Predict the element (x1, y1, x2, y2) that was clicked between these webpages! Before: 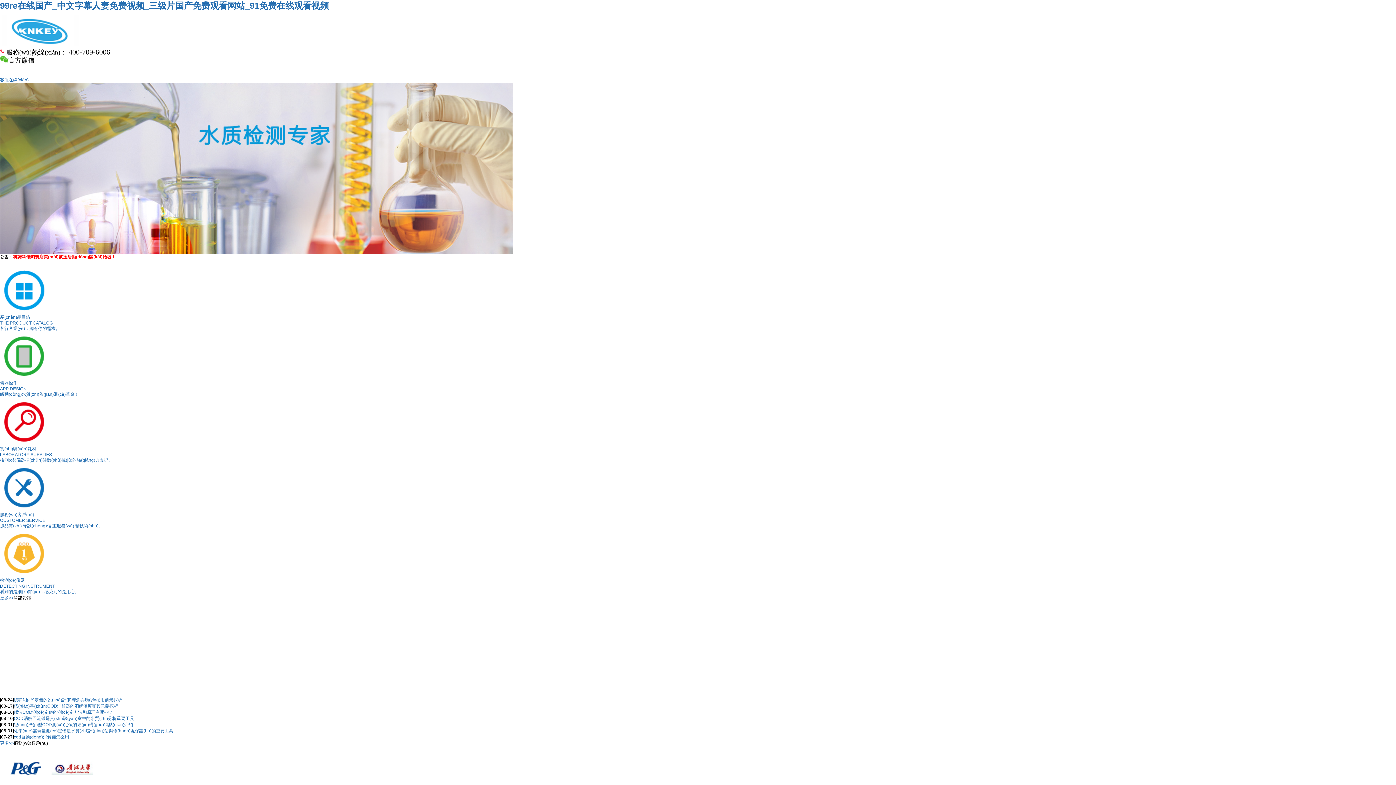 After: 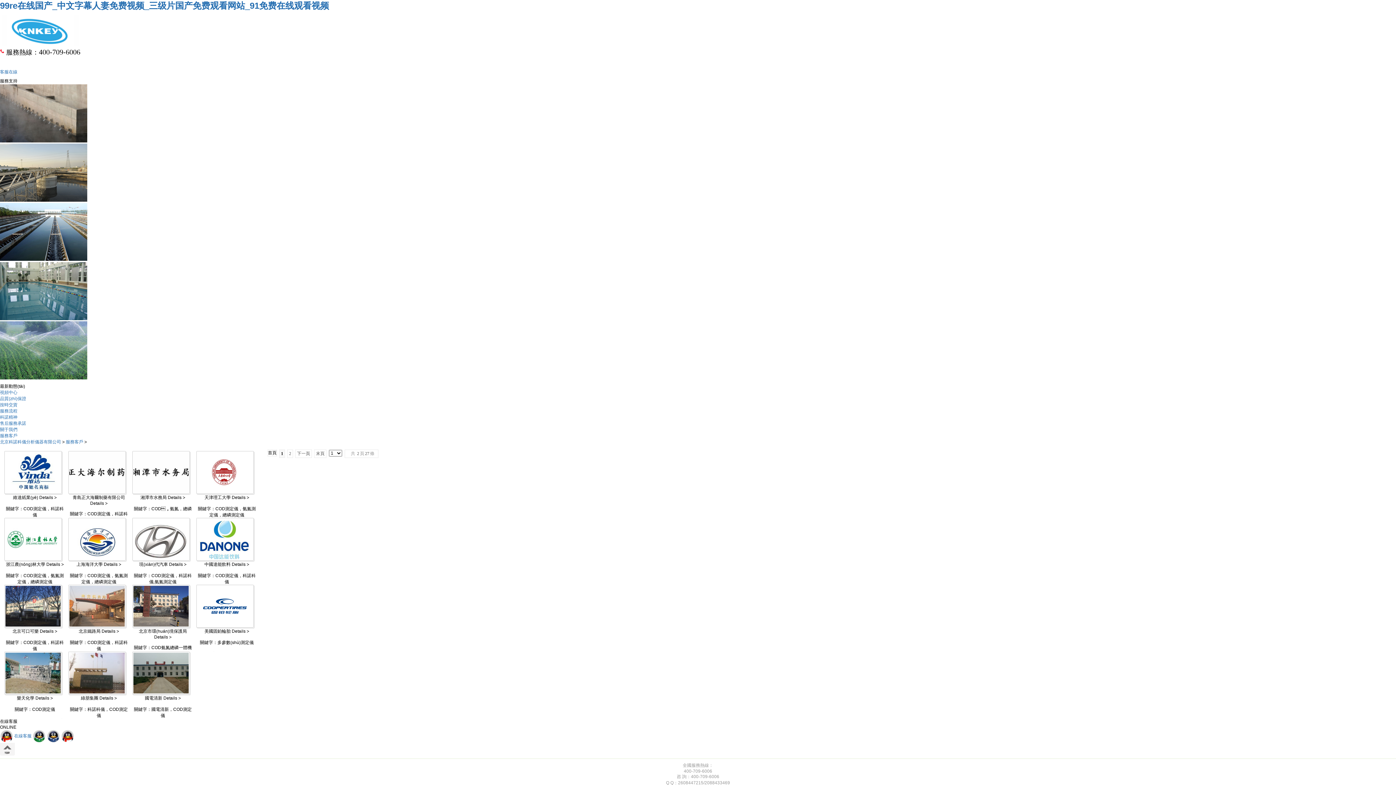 Action: bbox: (114, 66, 153, 74) label: 服務(wù)客戶(hù)